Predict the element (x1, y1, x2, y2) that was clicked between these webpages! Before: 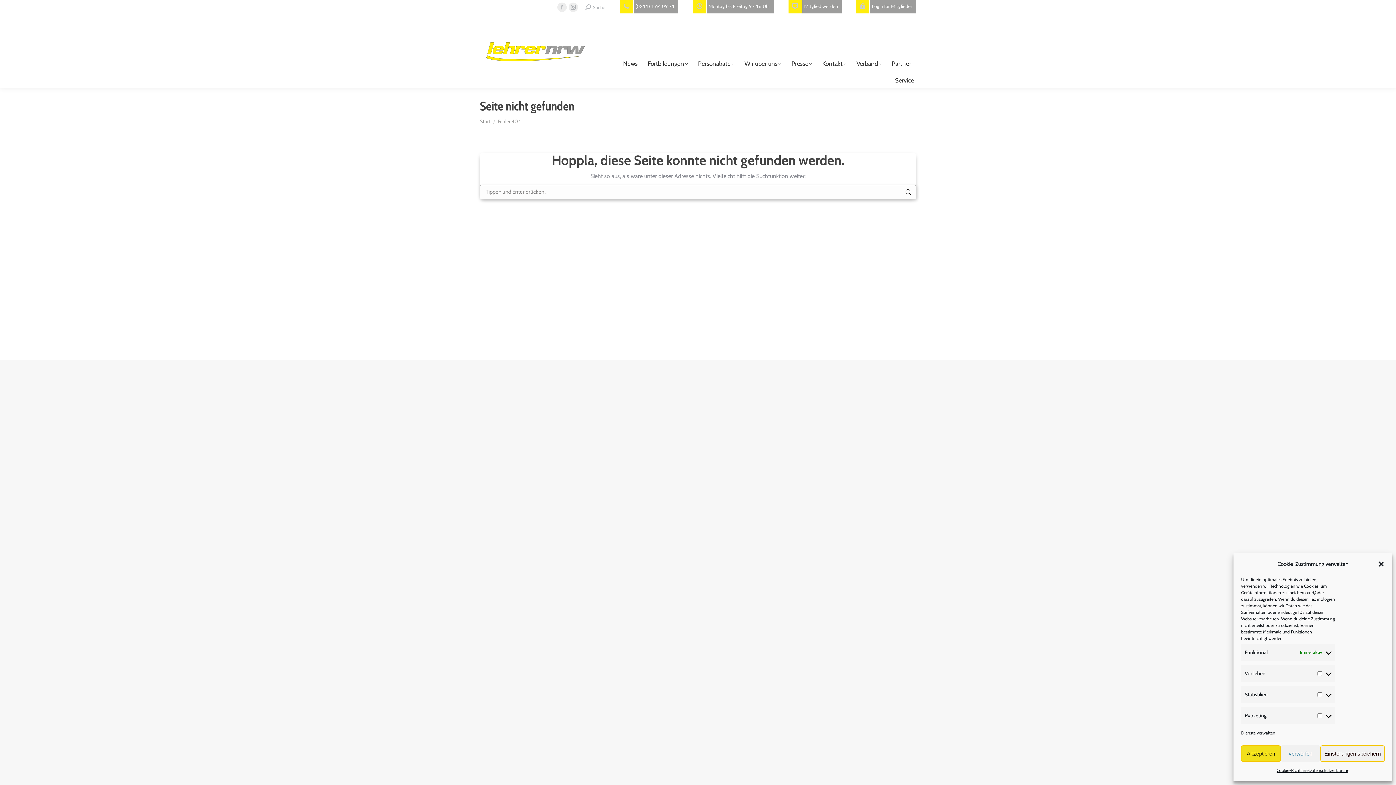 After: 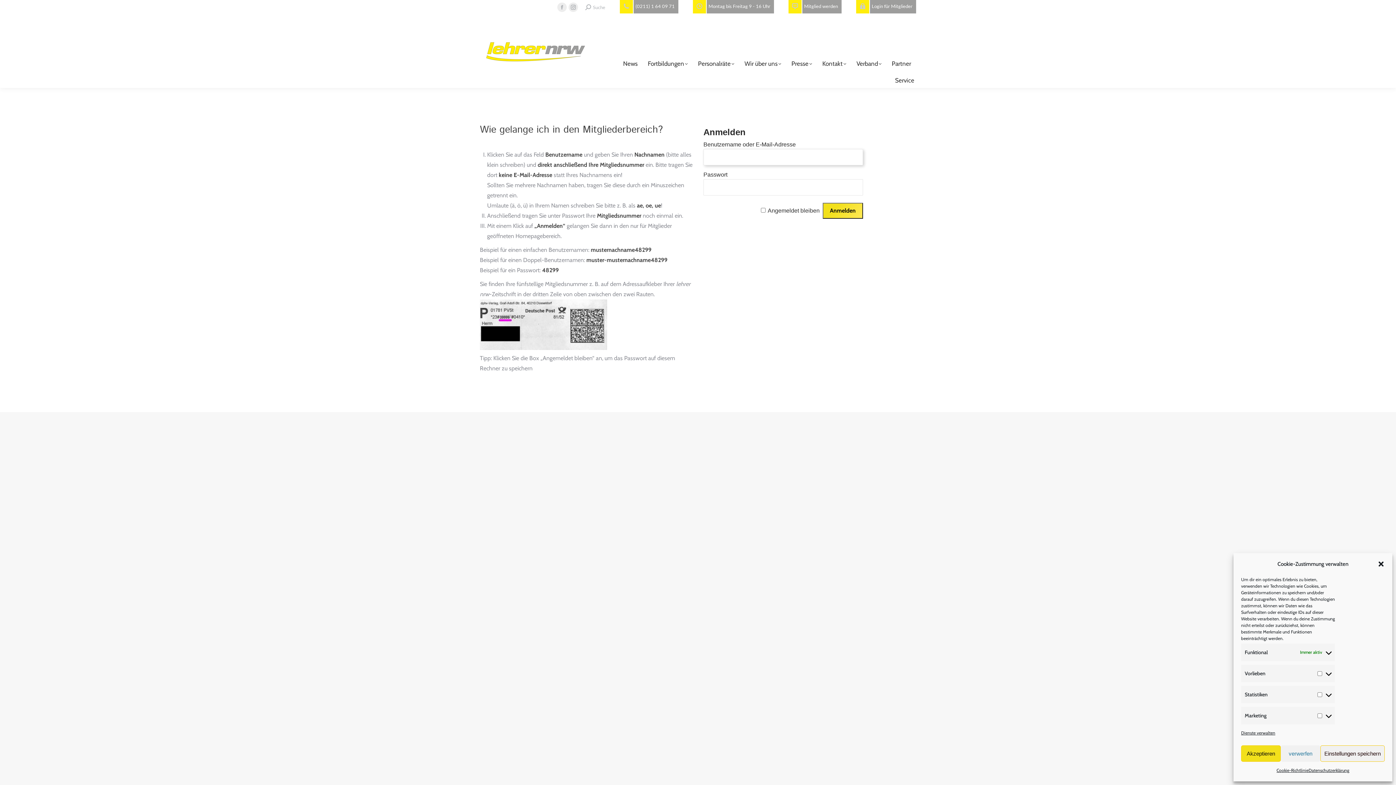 Action: bbox: (856, 0, 916, 13) label: Login für Mitglieder